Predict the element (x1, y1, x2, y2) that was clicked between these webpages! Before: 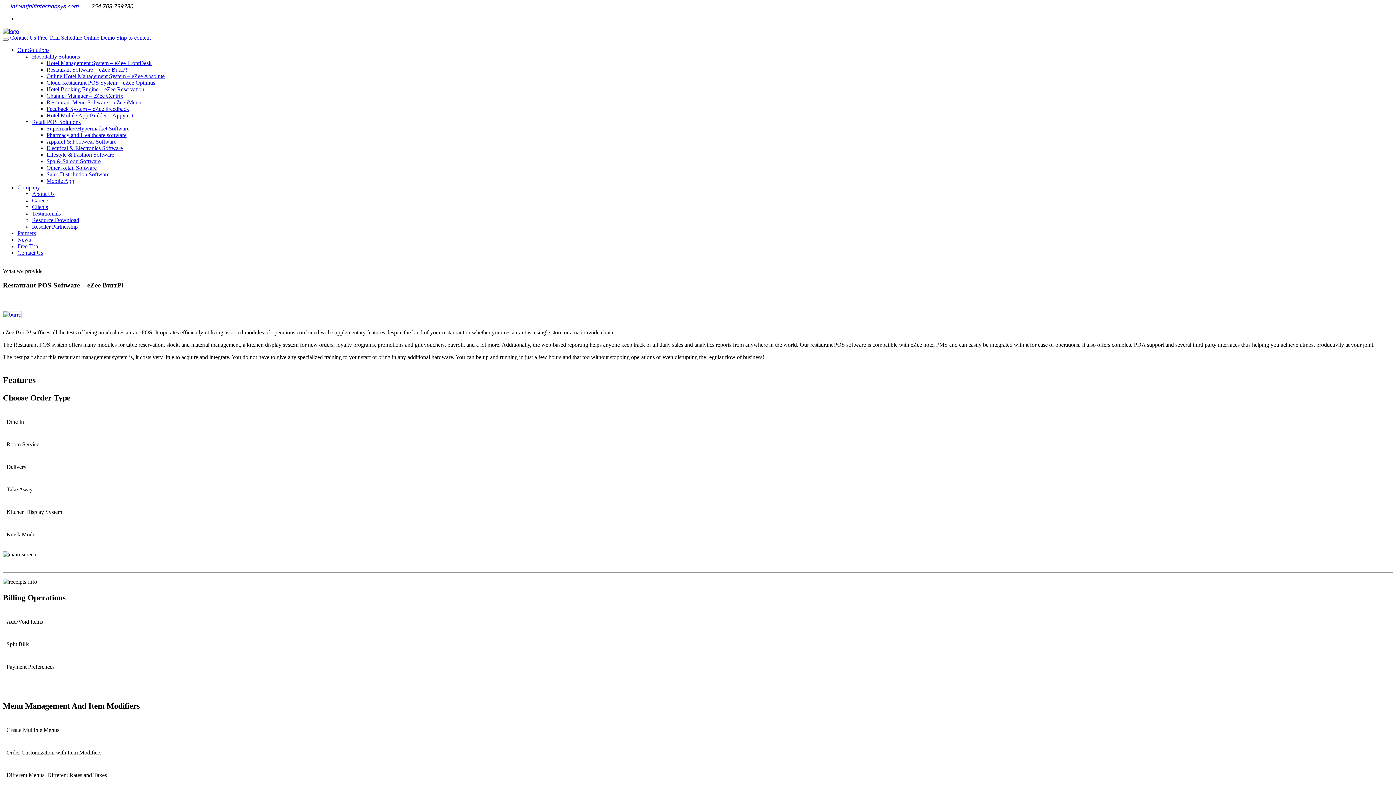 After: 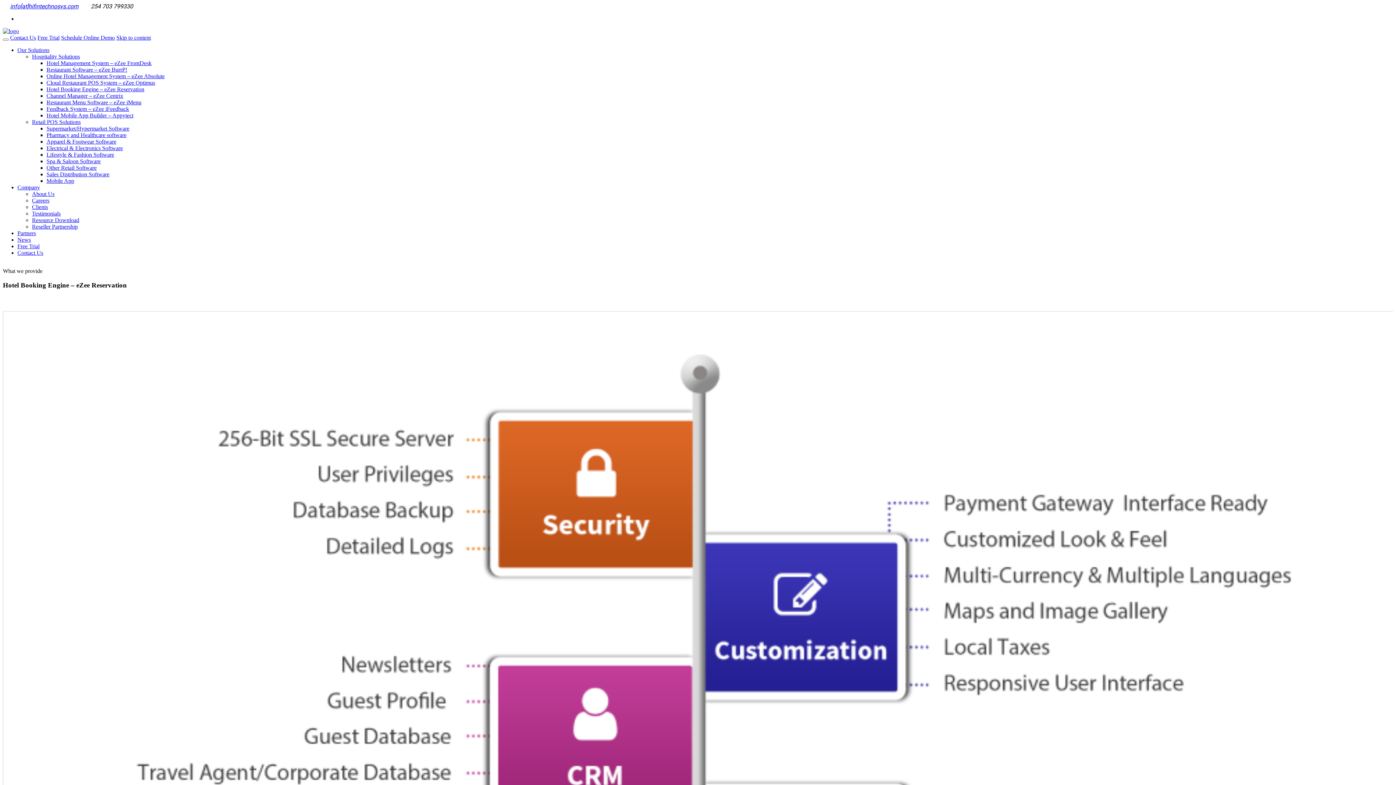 Action: label: Hotel Booking Engine – eZee Reservation bbox: (46, 86, 144, 92)